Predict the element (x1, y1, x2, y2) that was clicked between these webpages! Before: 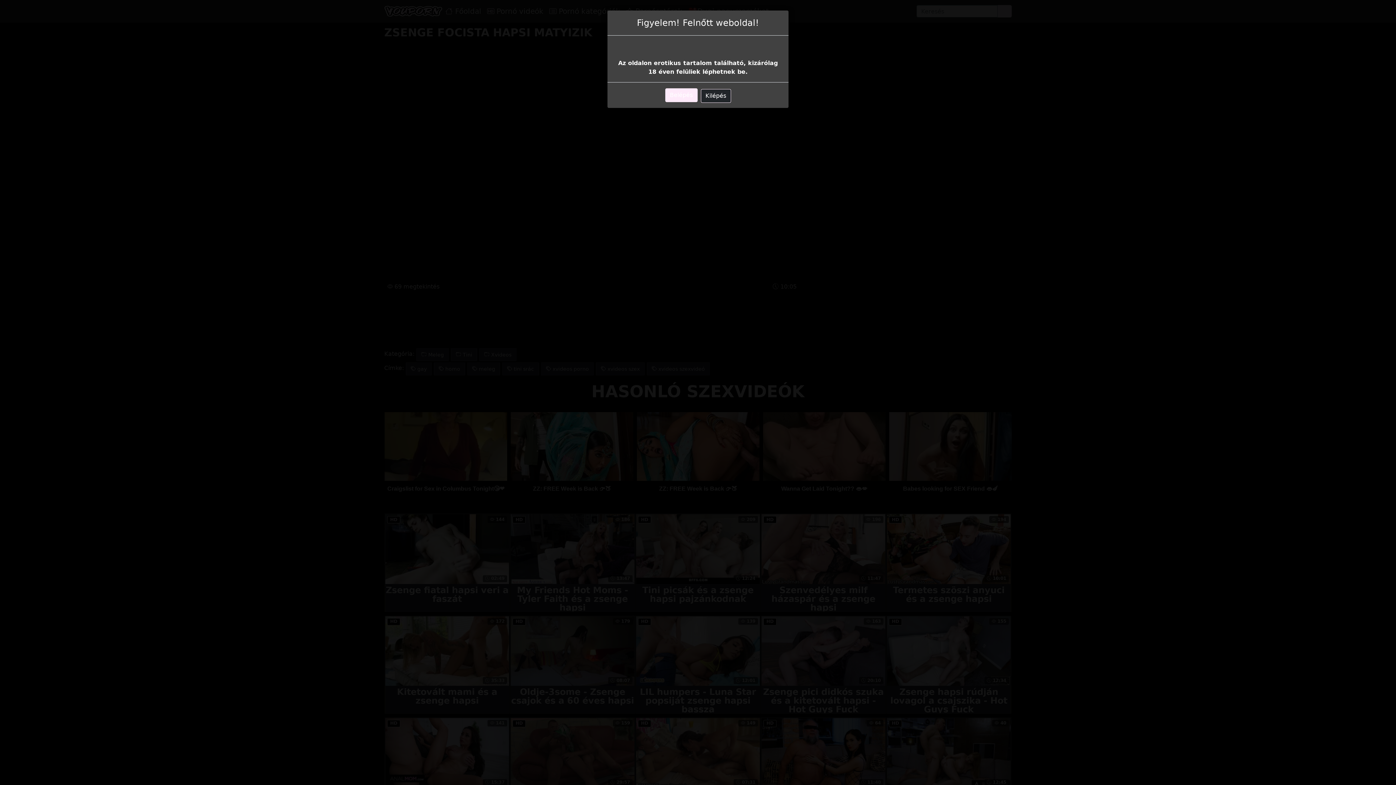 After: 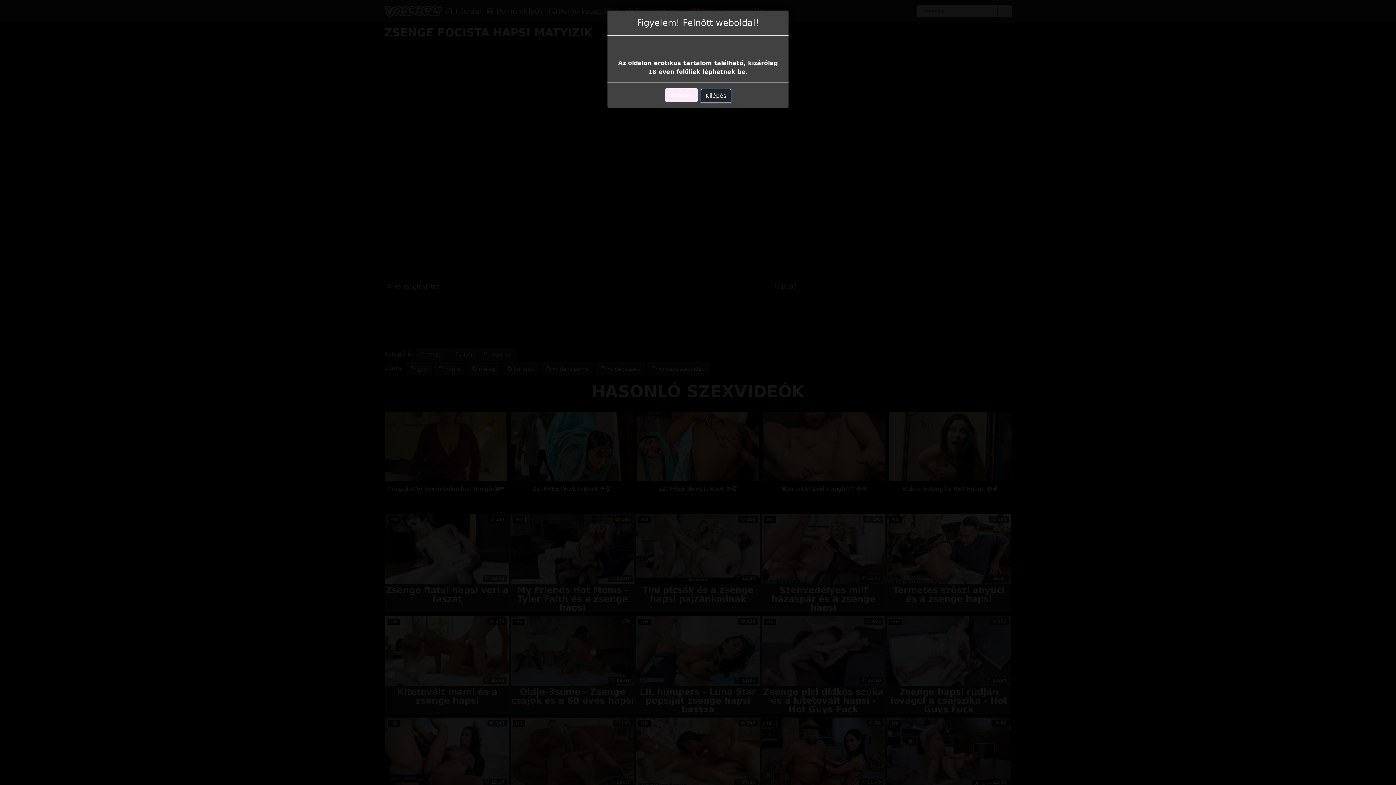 Action: bbox: (700, 89, 731, 102) label: Kilépés